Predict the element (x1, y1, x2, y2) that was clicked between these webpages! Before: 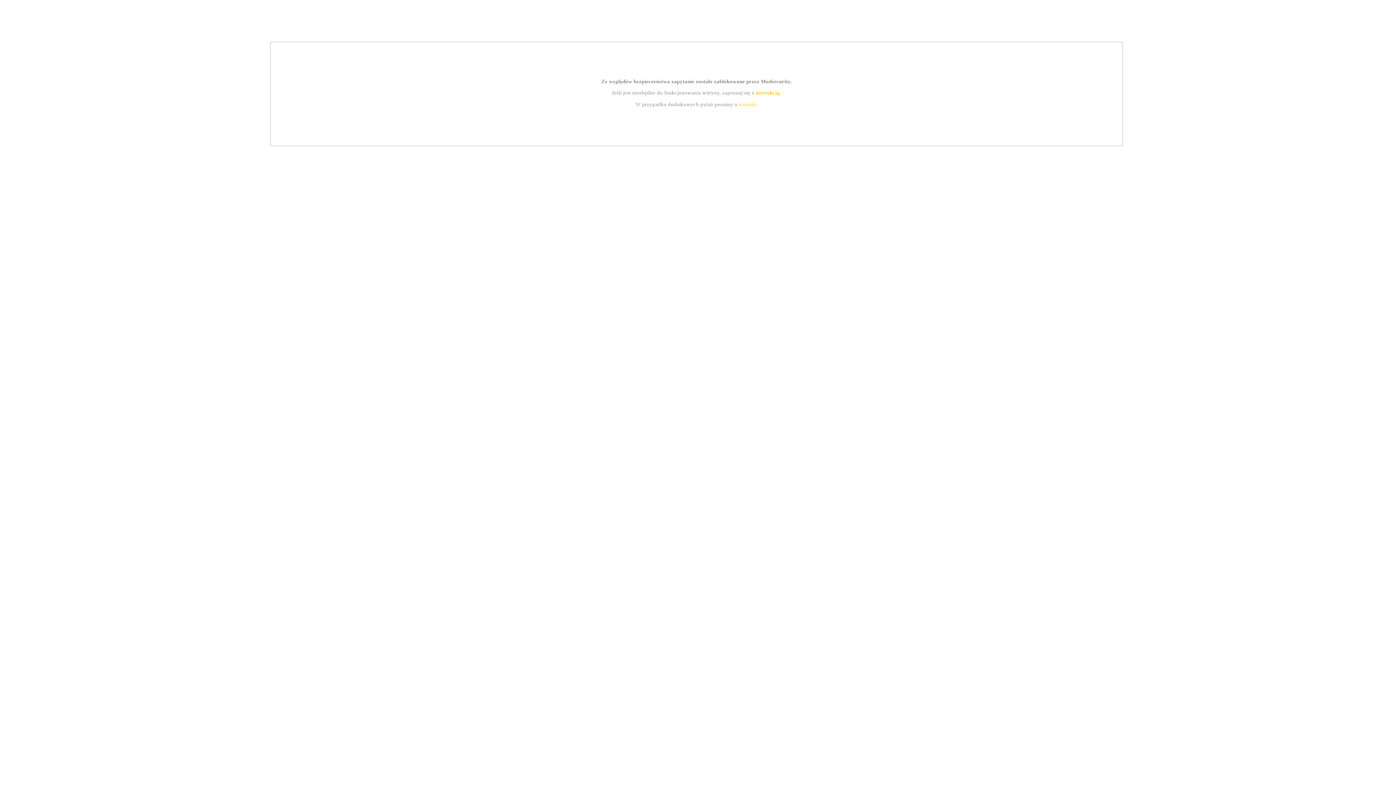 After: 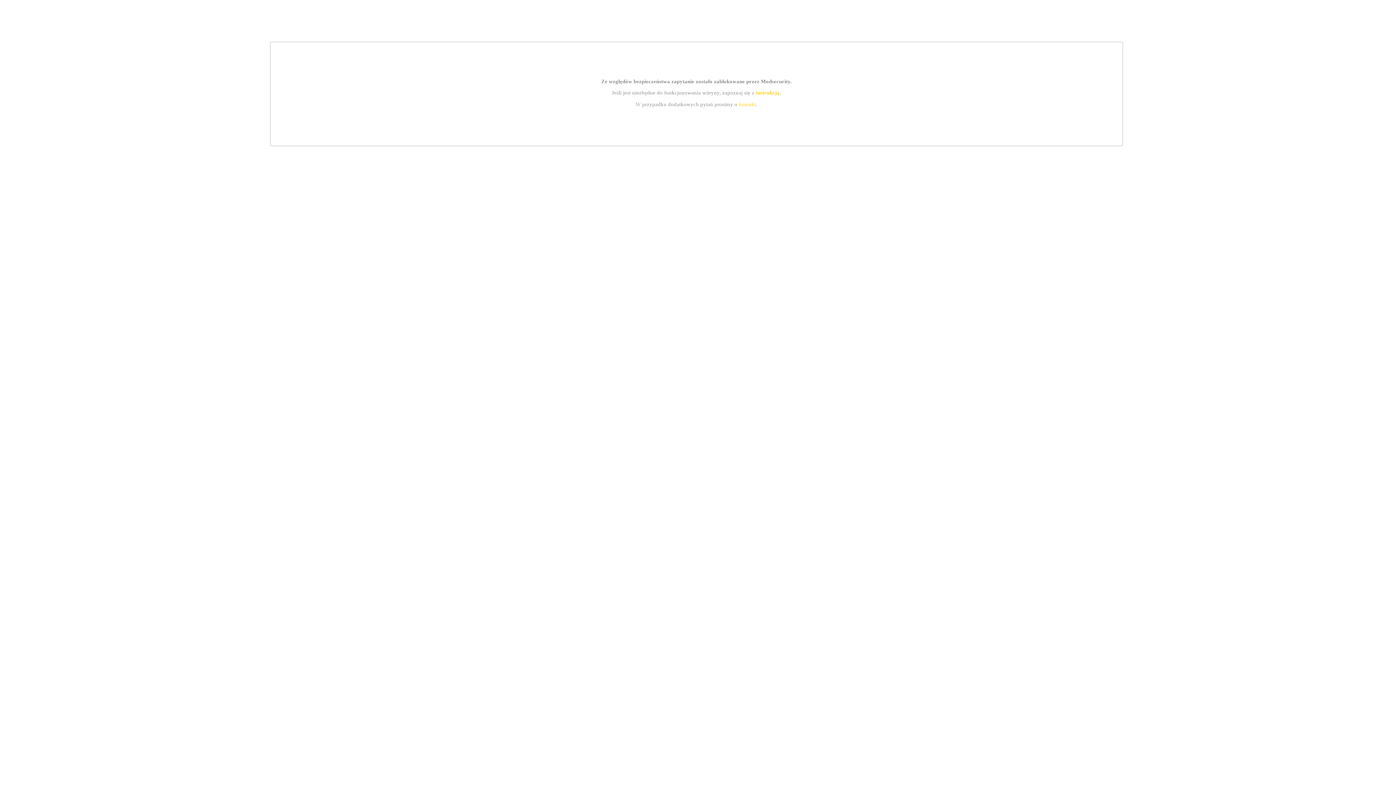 Action: bbox: (755, 89, 779, 95) label: instrukcją